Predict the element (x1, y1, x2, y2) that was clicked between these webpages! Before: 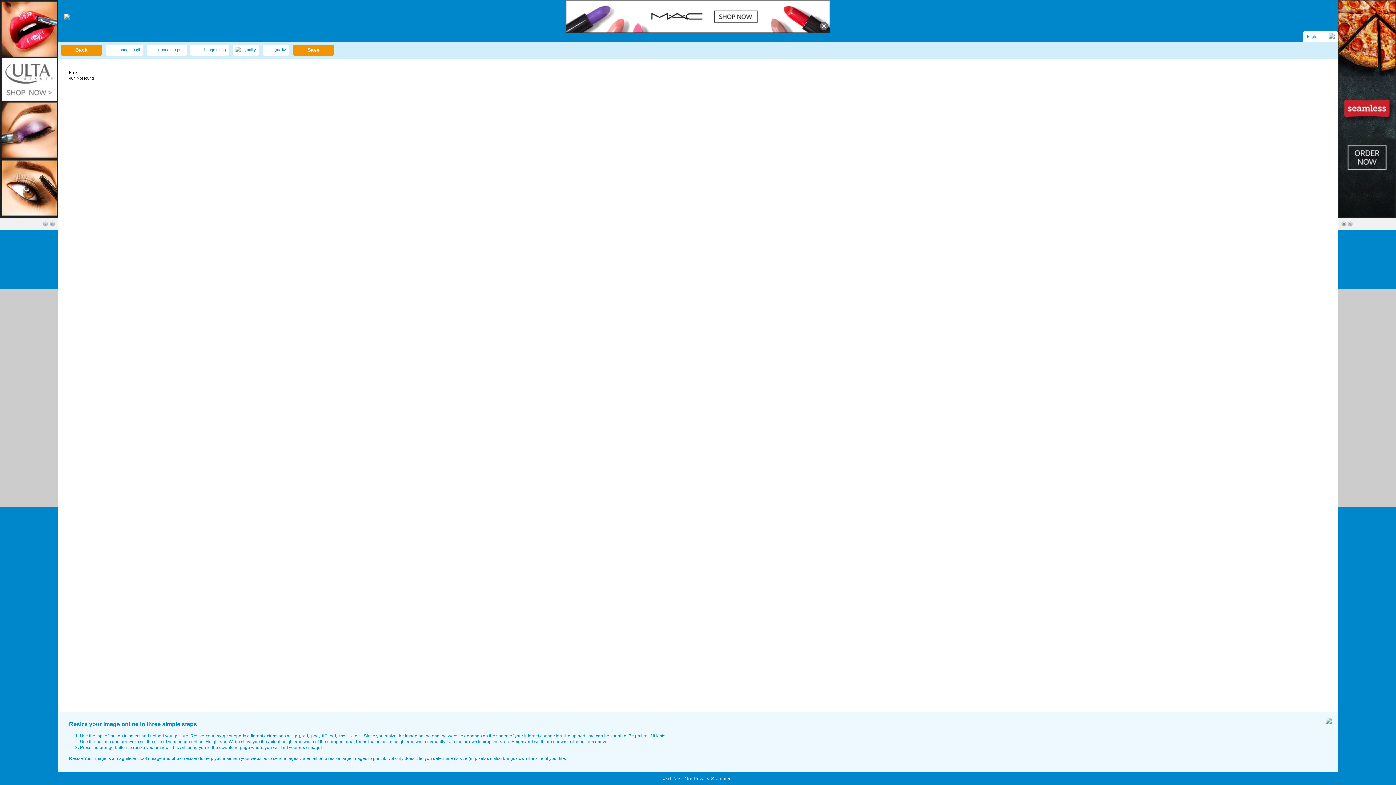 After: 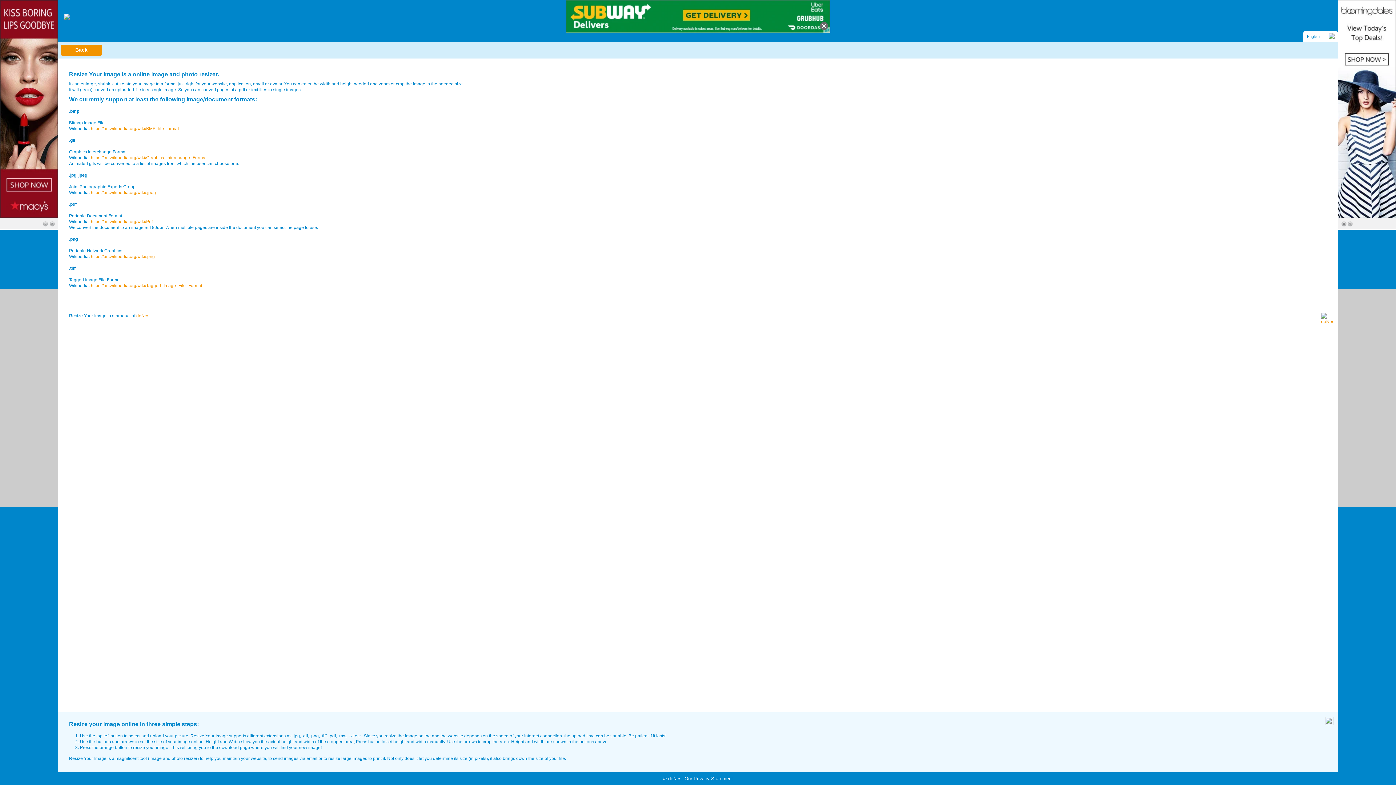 Action: bbox: (292, 733, 362, 738) label: .jpg, .gif, .png, .tiff, .pdf, .raw, .txt etc..